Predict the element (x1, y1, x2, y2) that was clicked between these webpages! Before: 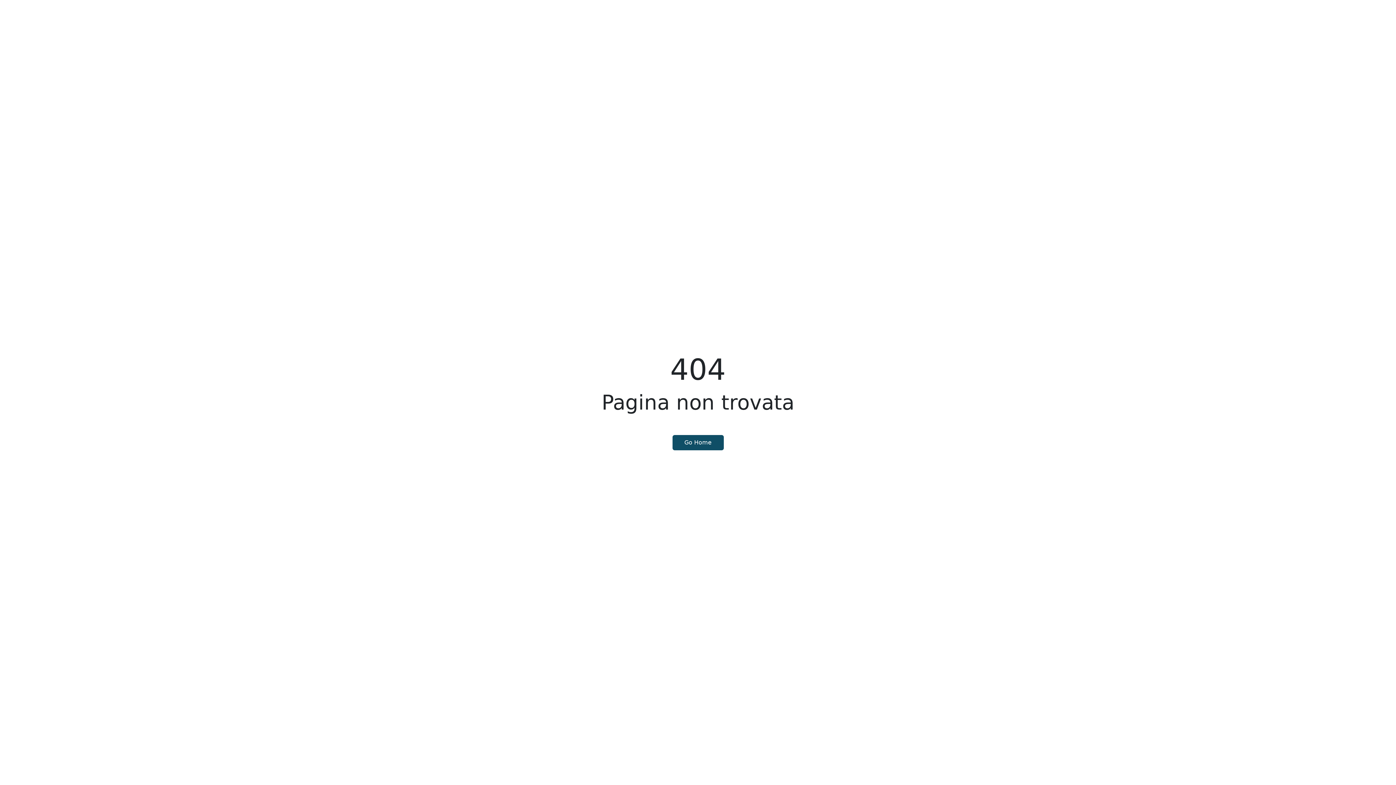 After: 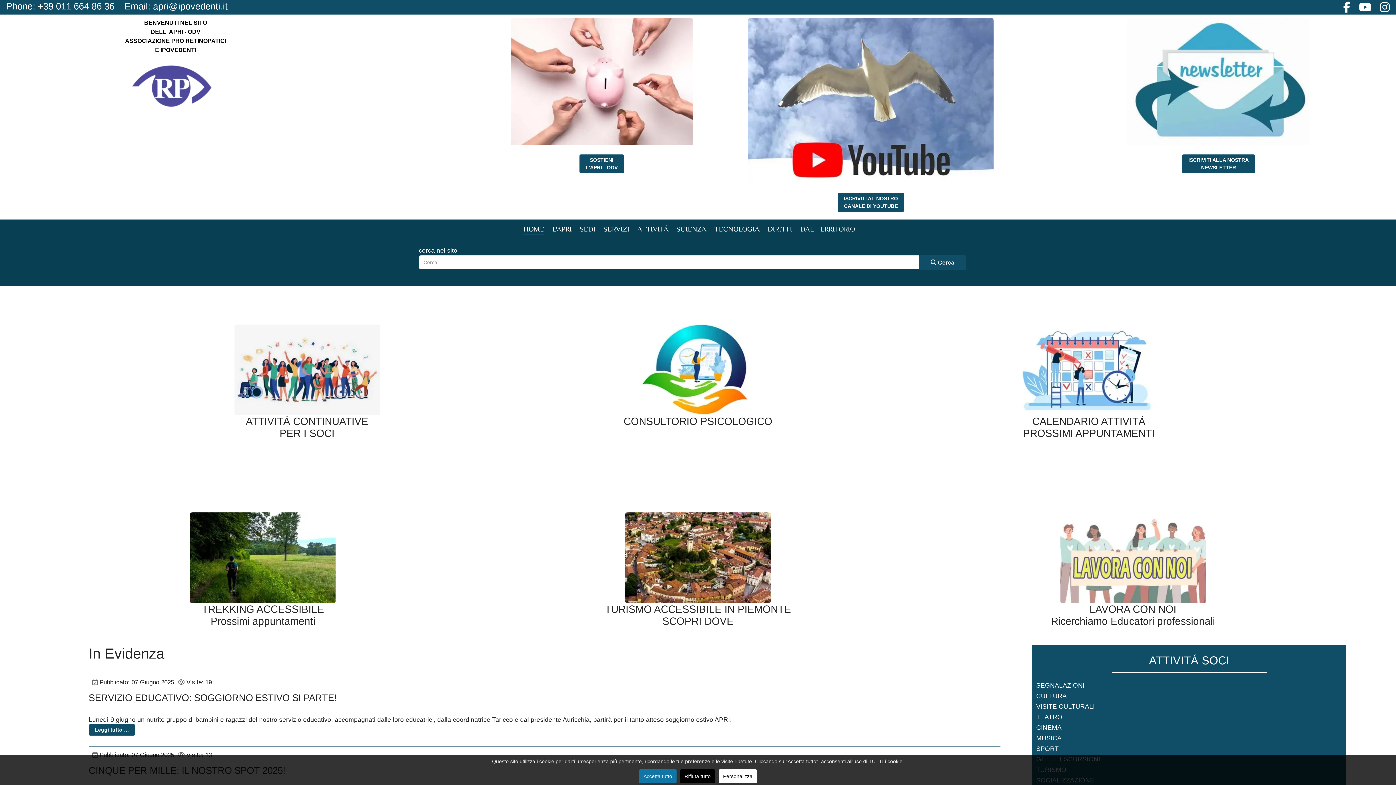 Action: bbox: (672, 435, 723, 450) label: Go Home